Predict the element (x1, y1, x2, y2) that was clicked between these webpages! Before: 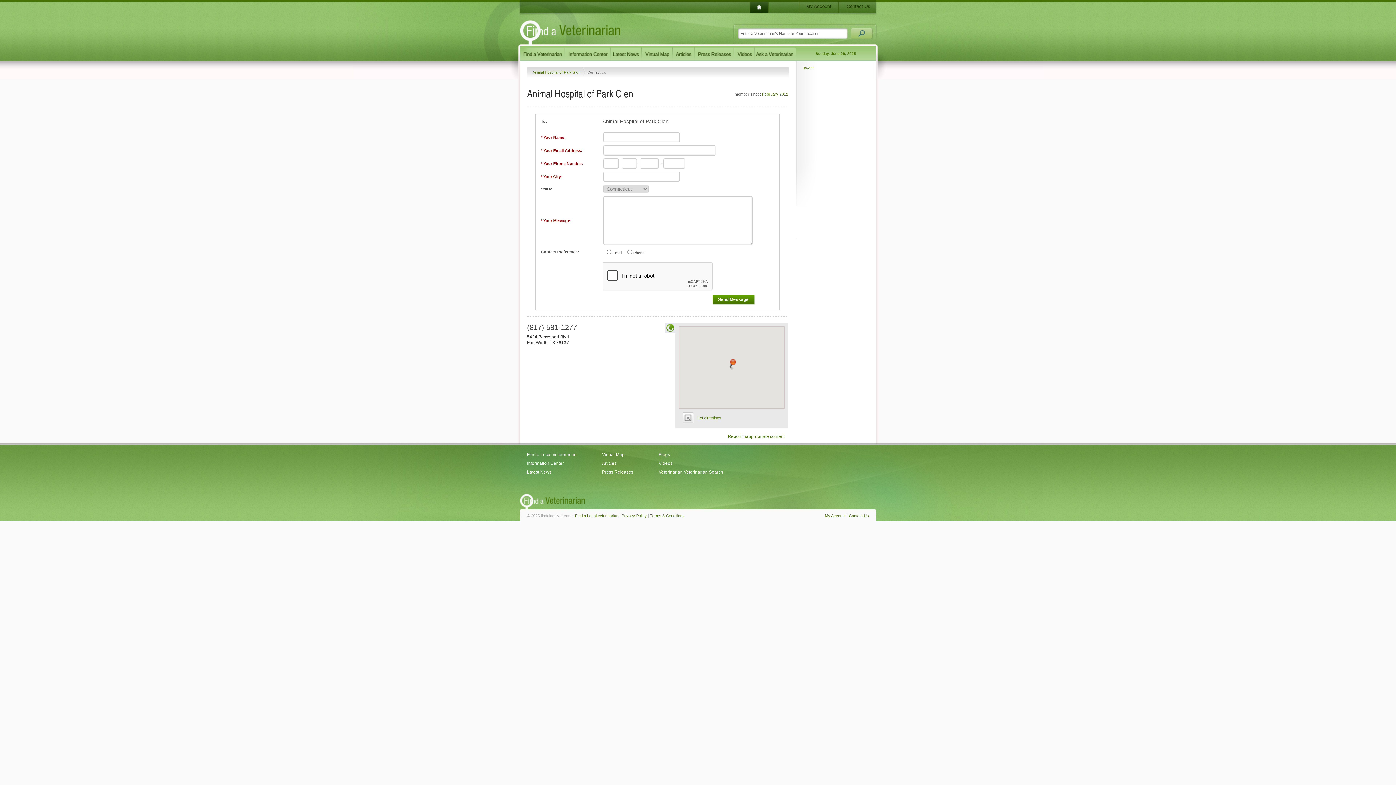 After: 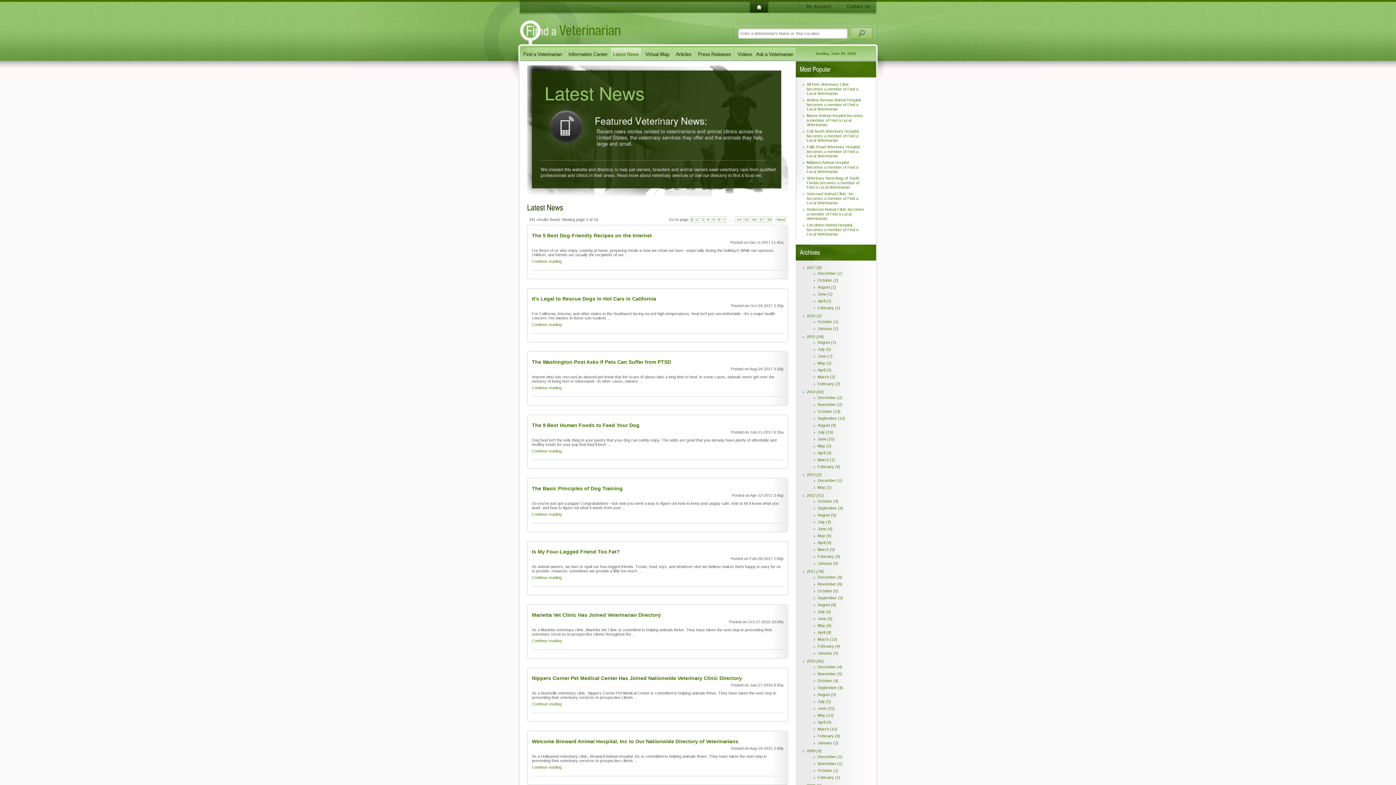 Action: bbox: (527, 468, 576, 476) label: Latest News